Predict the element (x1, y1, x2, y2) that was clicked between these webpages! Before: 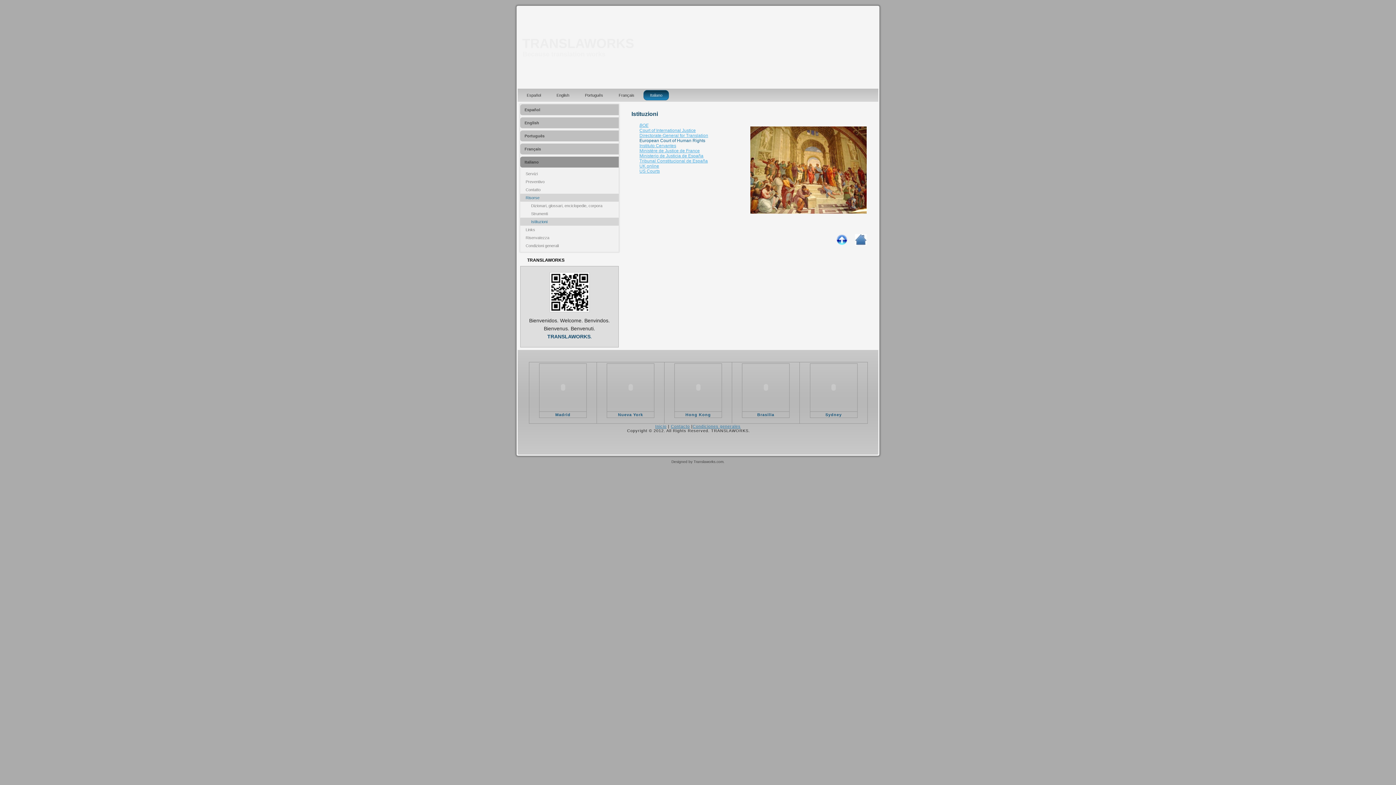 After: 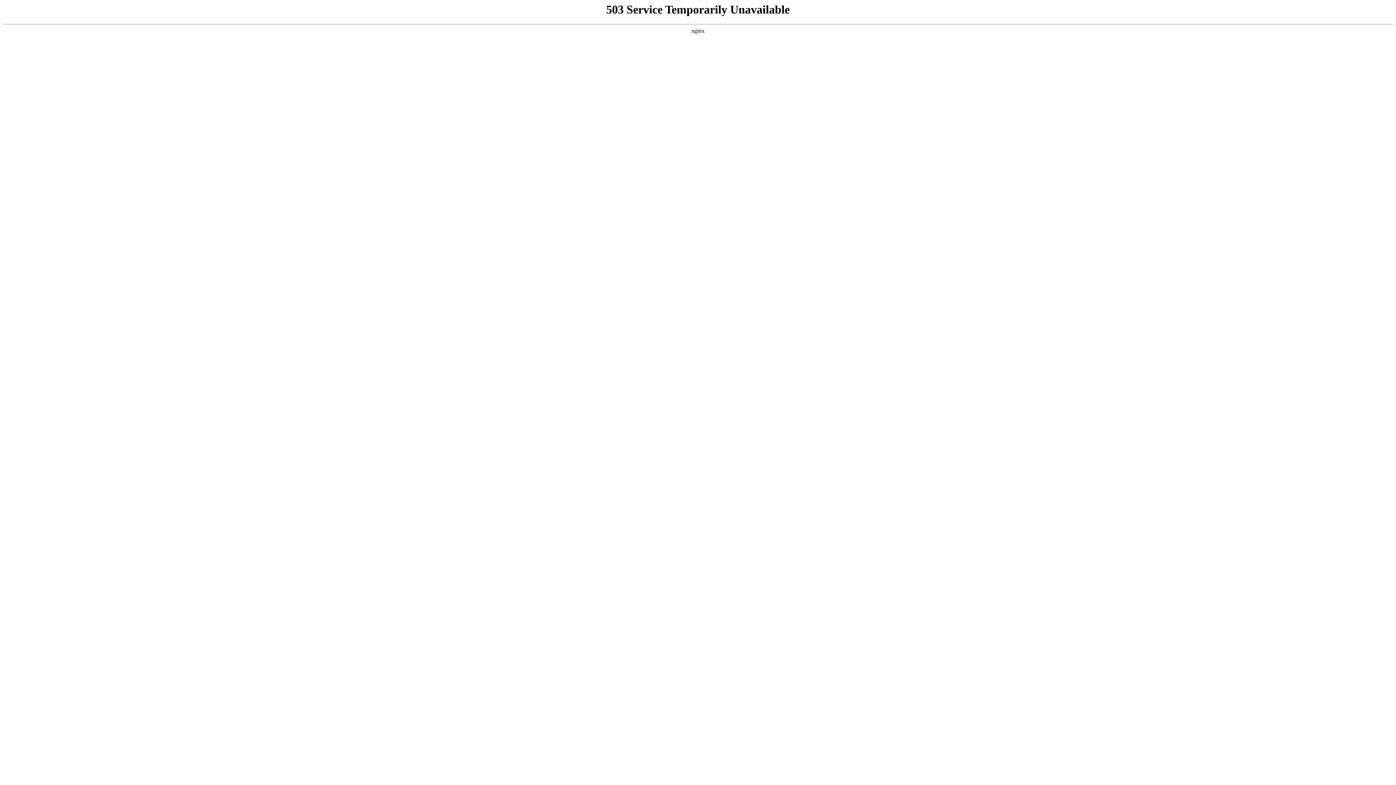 Action: label: Servizi bbox: (520, 169, 618, 177)